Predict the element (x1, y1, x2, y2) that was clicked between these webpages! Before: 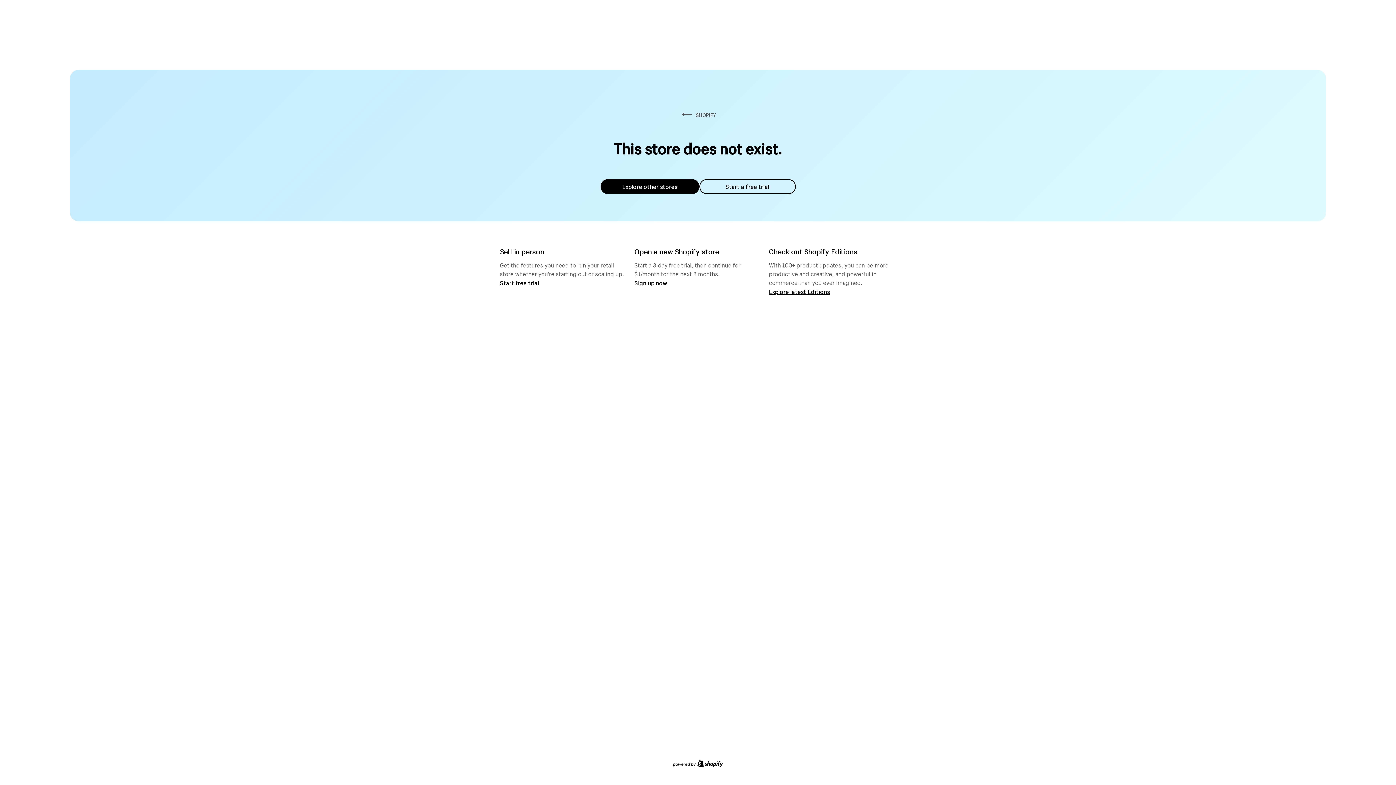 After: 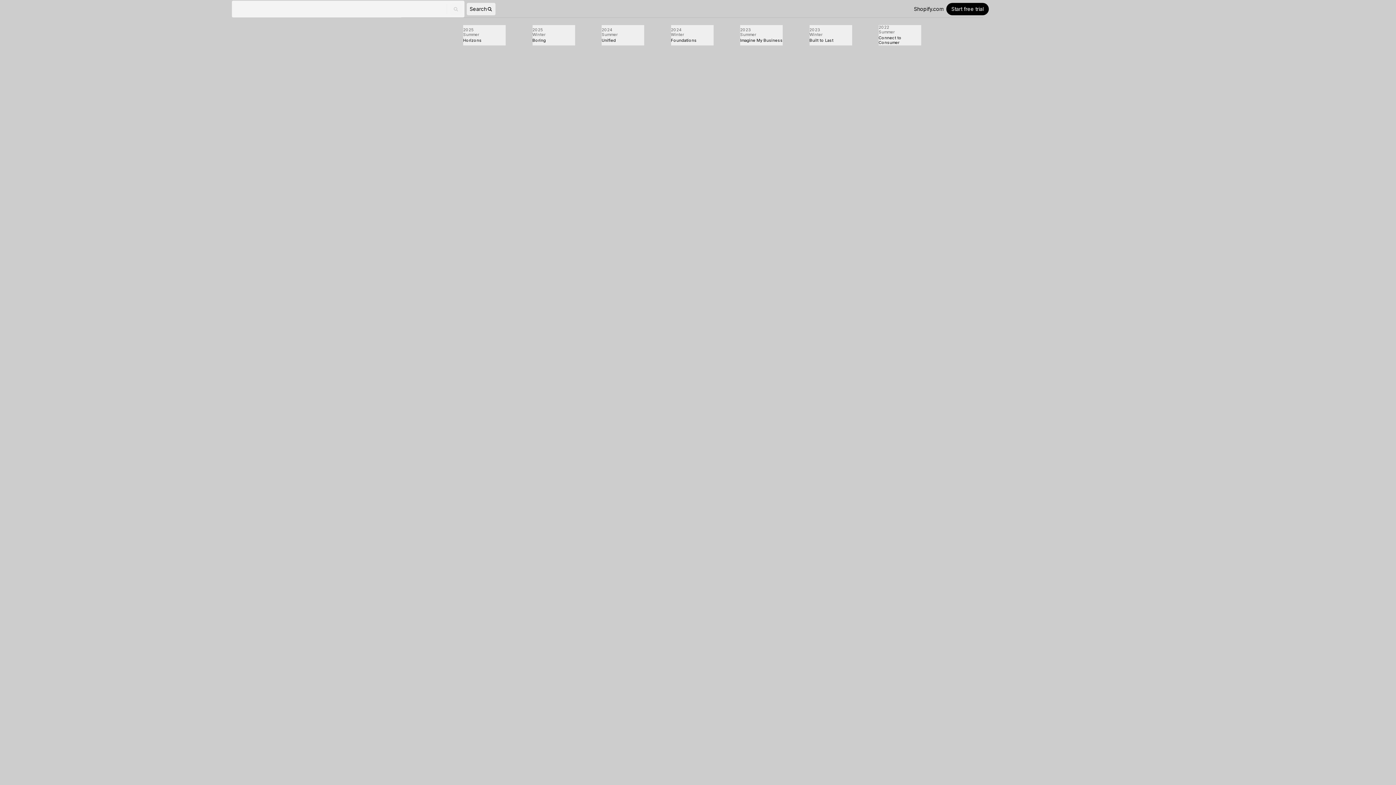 Action: bbox: (769, 287, 830, 295) label: Explore latest Editions